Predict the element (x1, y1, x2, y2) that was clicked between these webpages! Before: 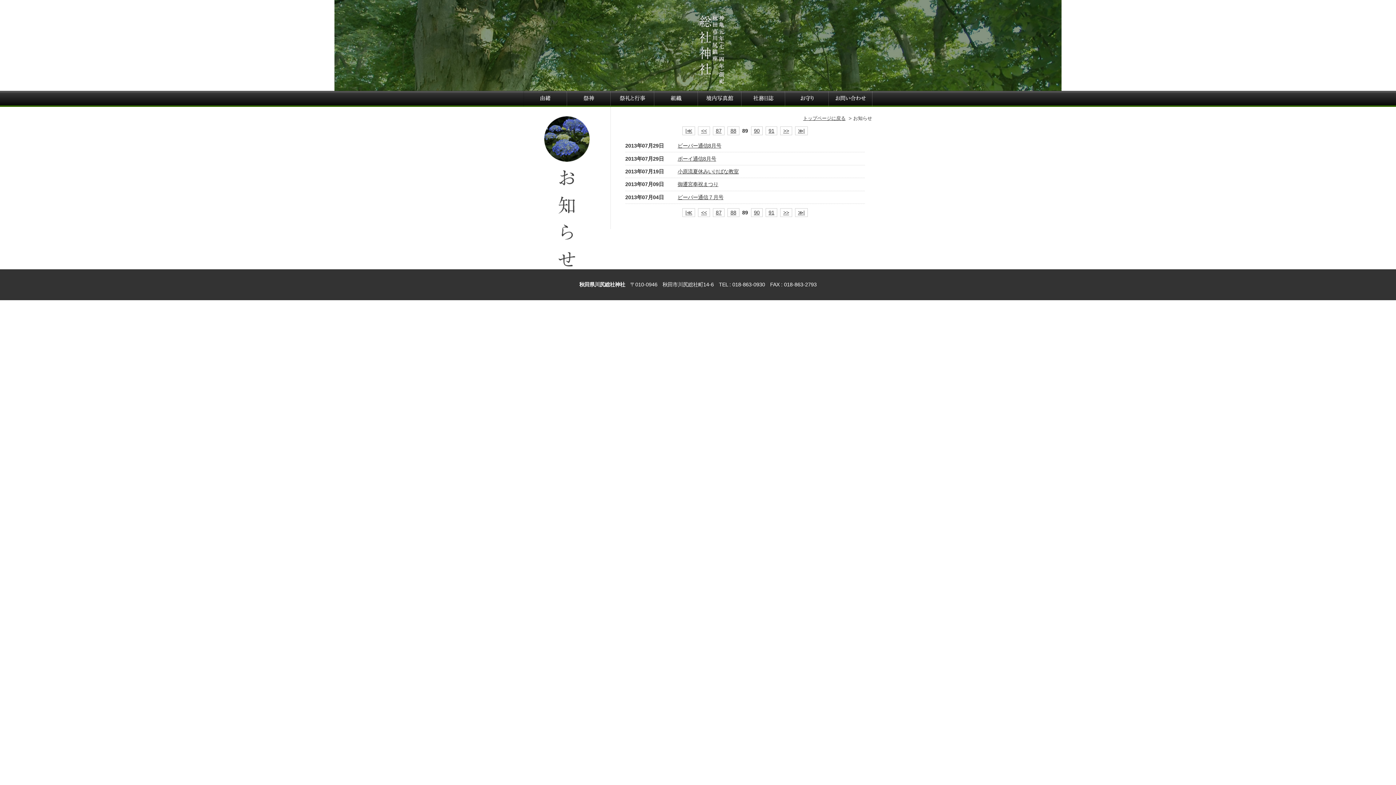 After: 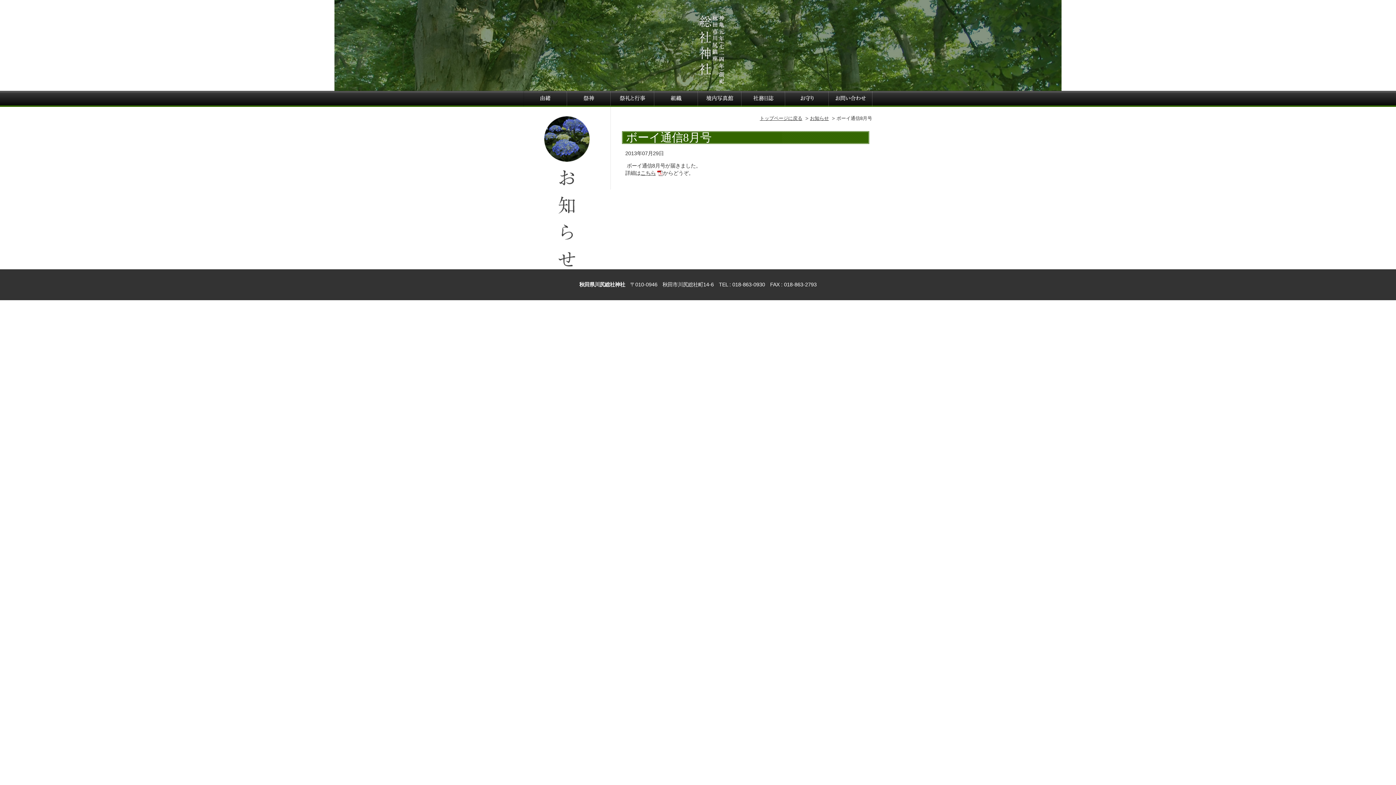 Action: bbox: (677, 155, 716, 161) label: ボーイ通信8月号